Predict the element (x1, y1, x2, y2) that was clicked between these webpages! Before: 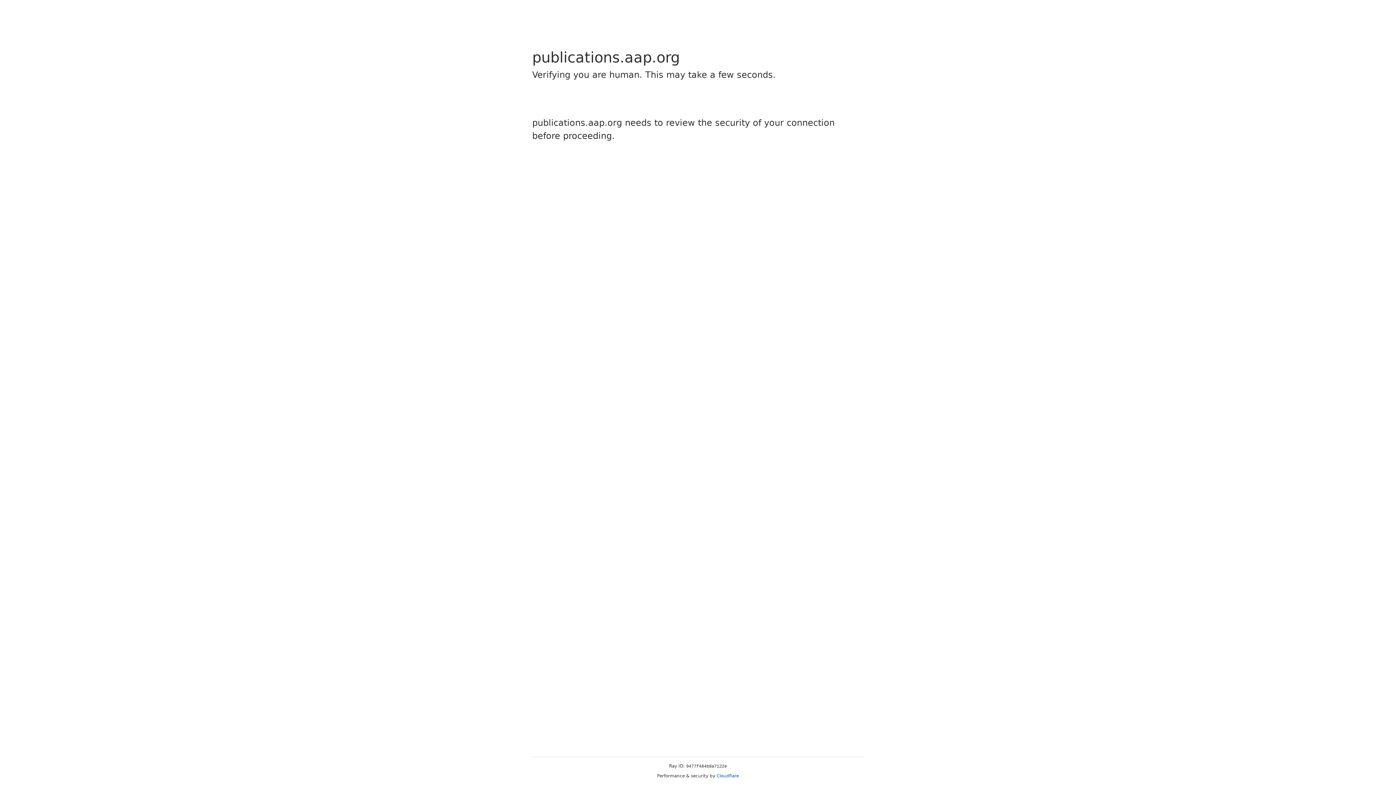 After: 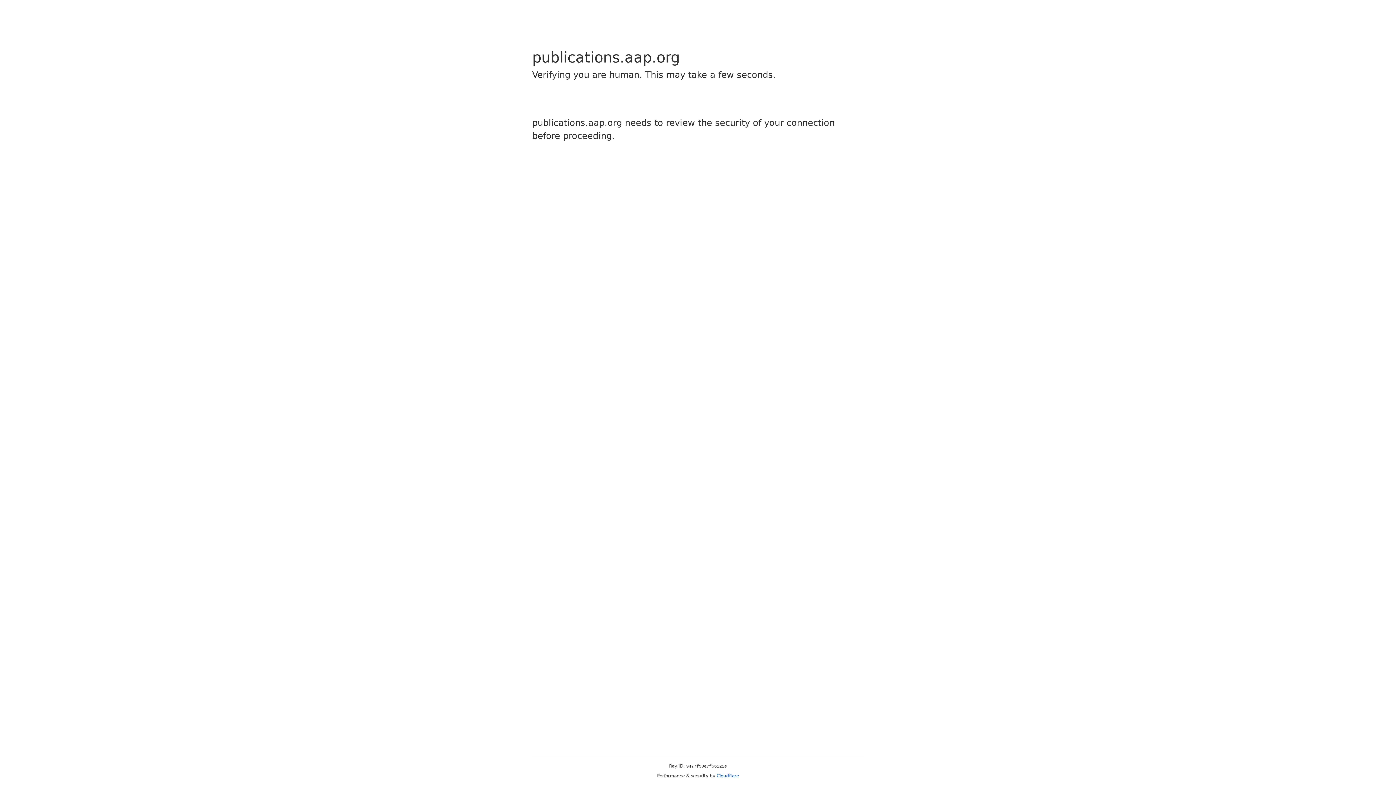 Action: label: Cloudflare bbox: (716, 773, 739, 778)